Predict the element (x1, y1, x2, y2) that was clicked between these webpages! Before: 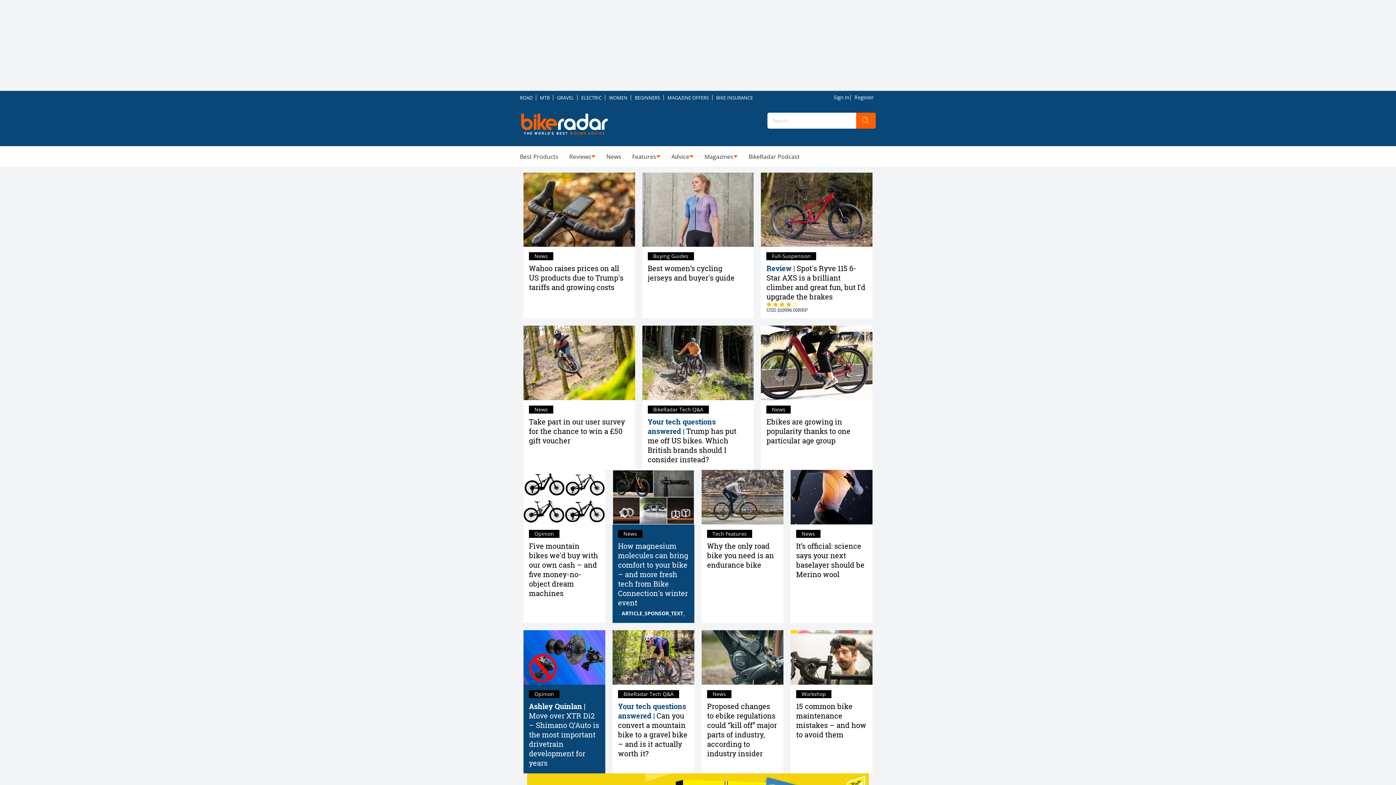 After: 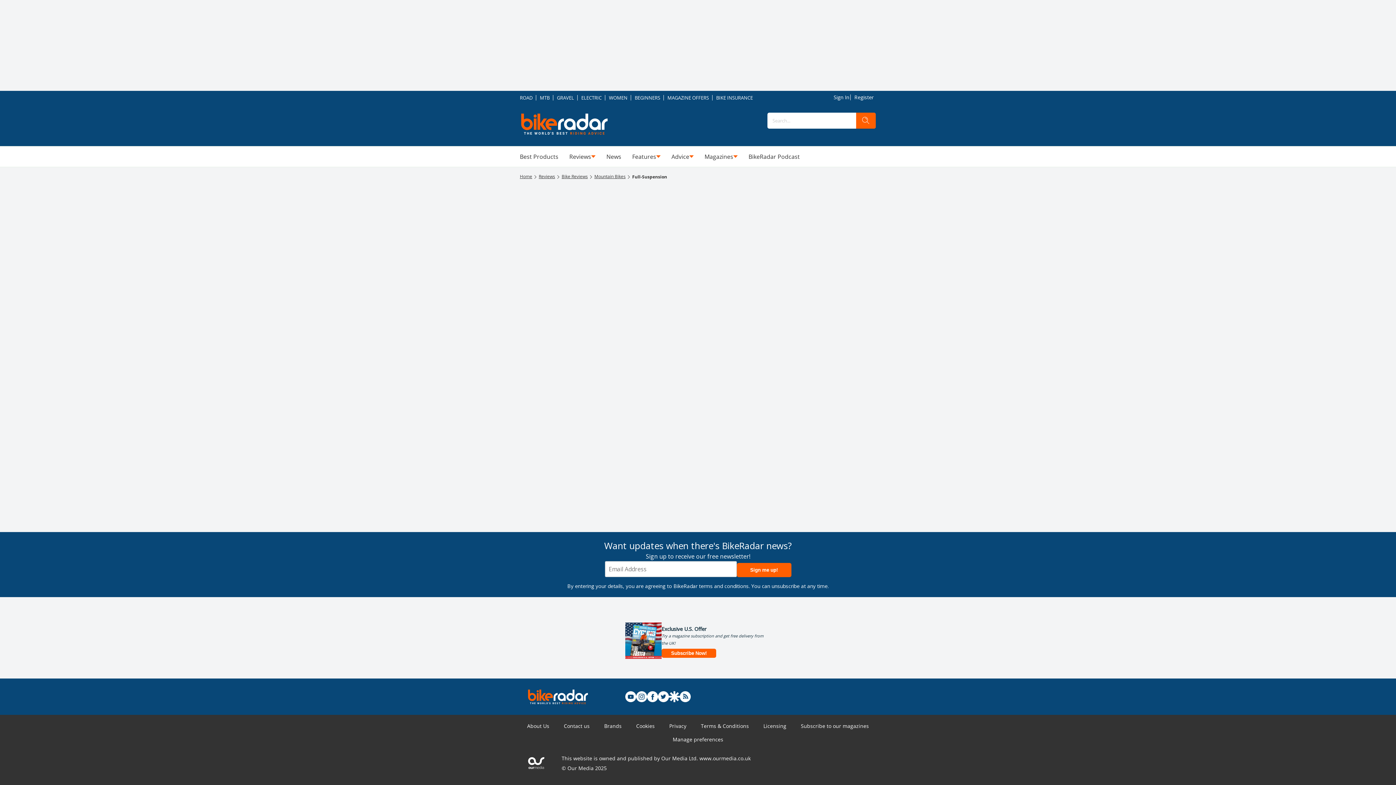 Action: bbox: (766, 252, 816, 260) label: Full-Suspension